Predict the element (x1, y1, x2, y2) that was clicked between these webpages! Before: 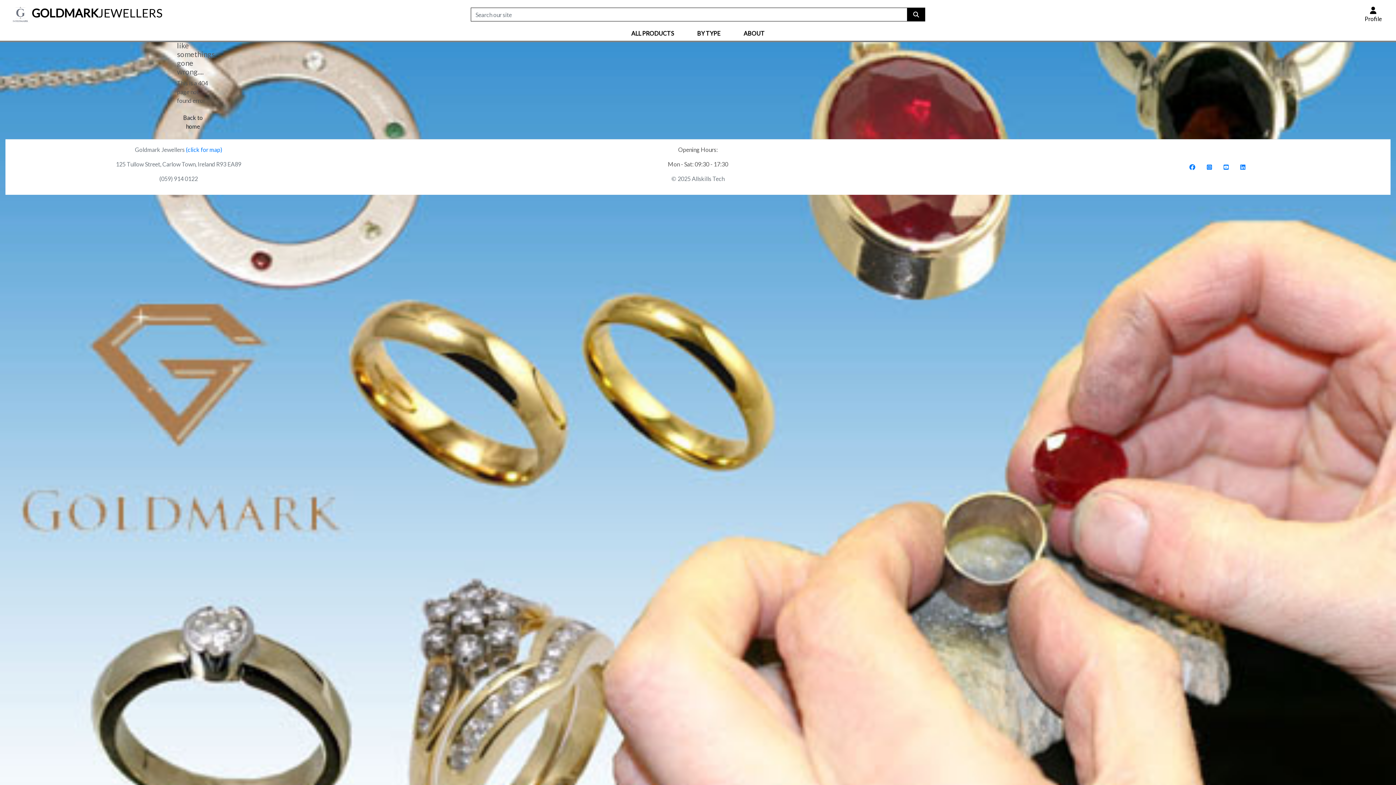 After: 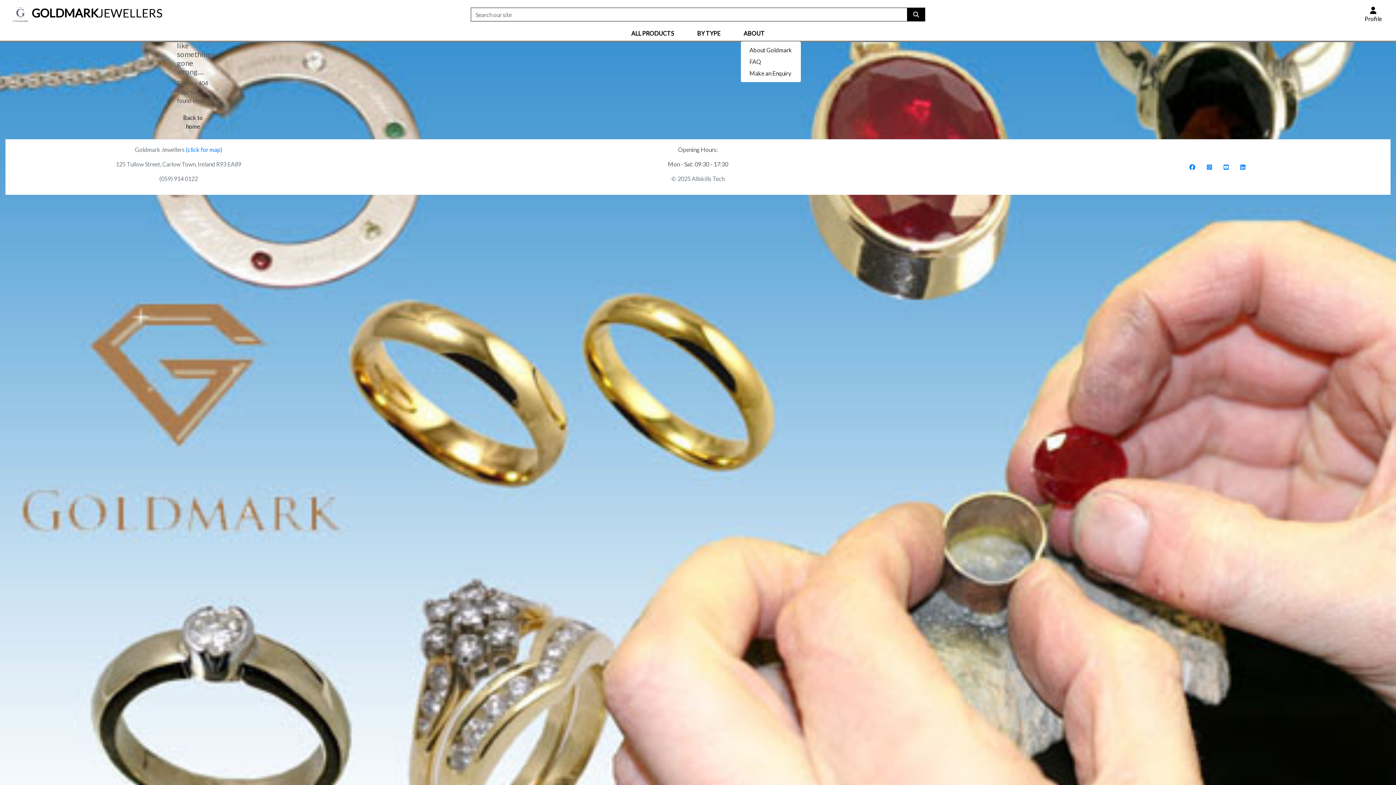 Action: bbox: (740, 26, 767, 40) label: ABOUT